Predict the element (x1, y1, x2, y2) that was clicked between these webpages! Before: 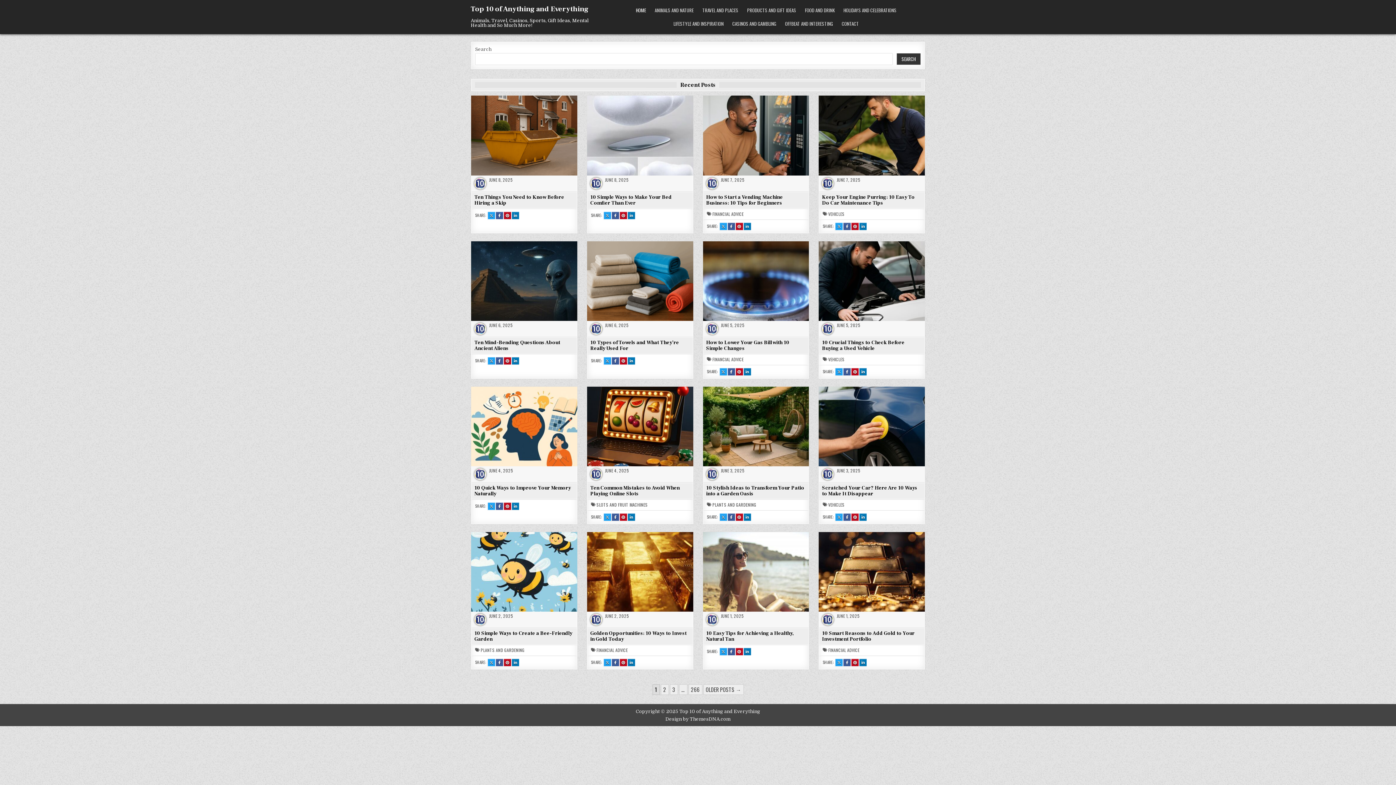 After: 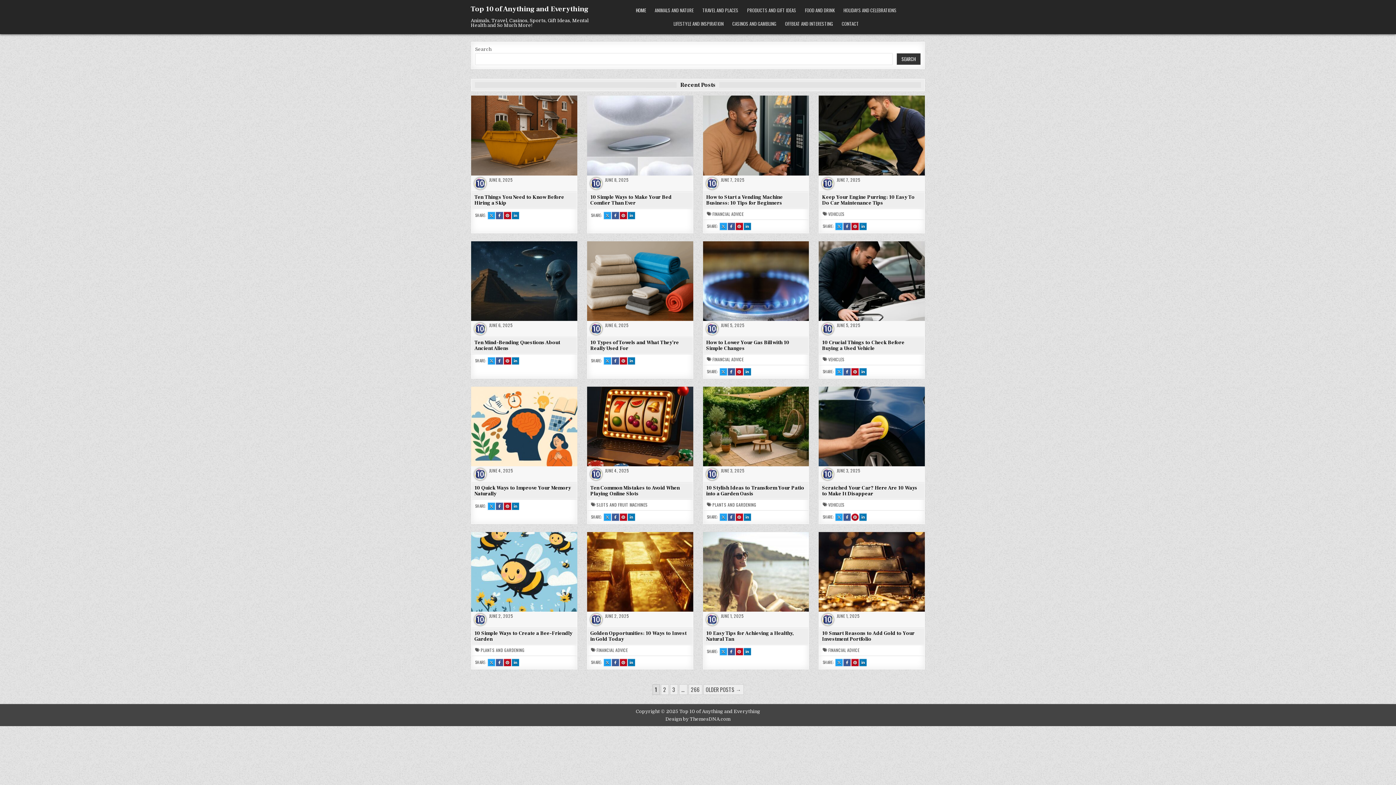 Action: label: SHARE THIS ON PINTEREST : SCRATCHED YOUR CAR? HERE ARE 10 WAYS TO MAKE IT DISAPPEAR bbox: (851, 513, 859, 521)